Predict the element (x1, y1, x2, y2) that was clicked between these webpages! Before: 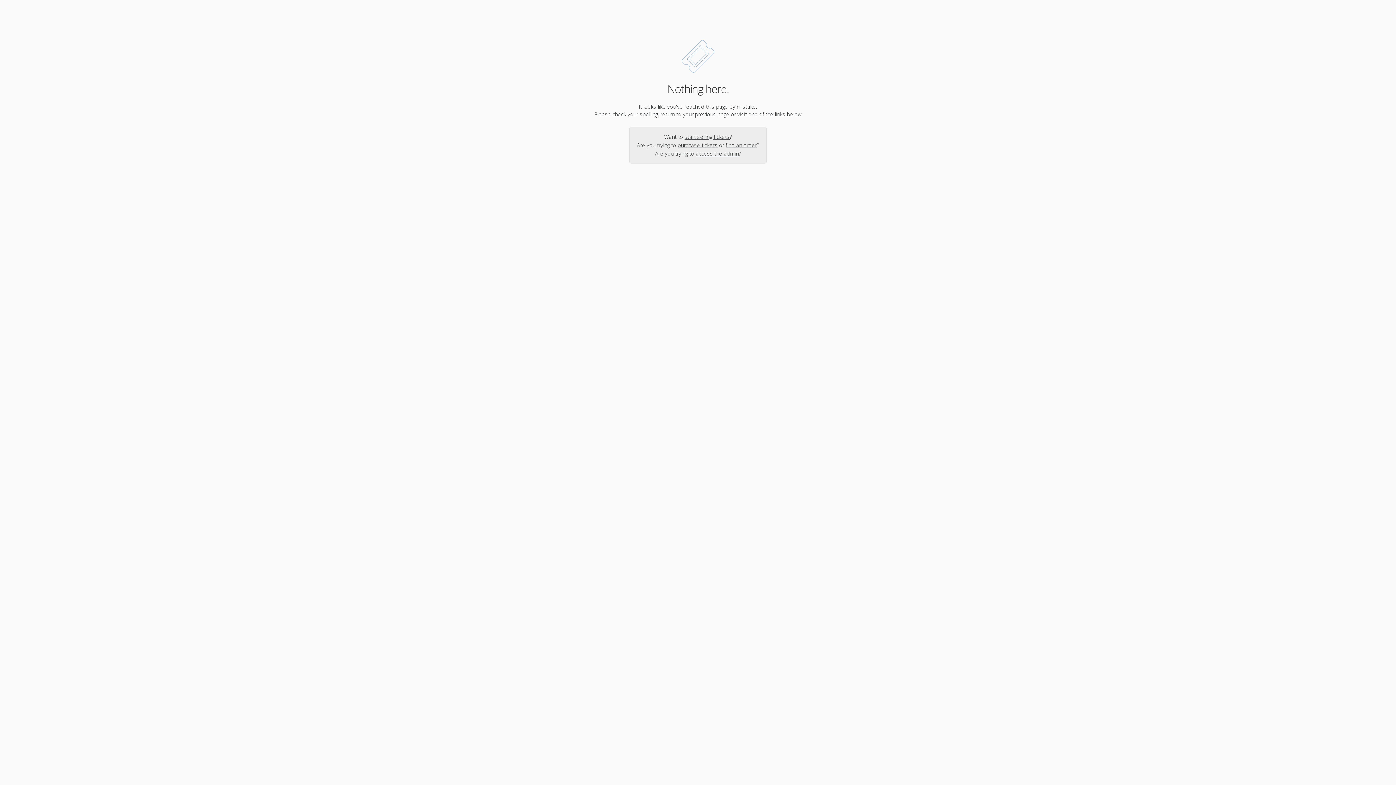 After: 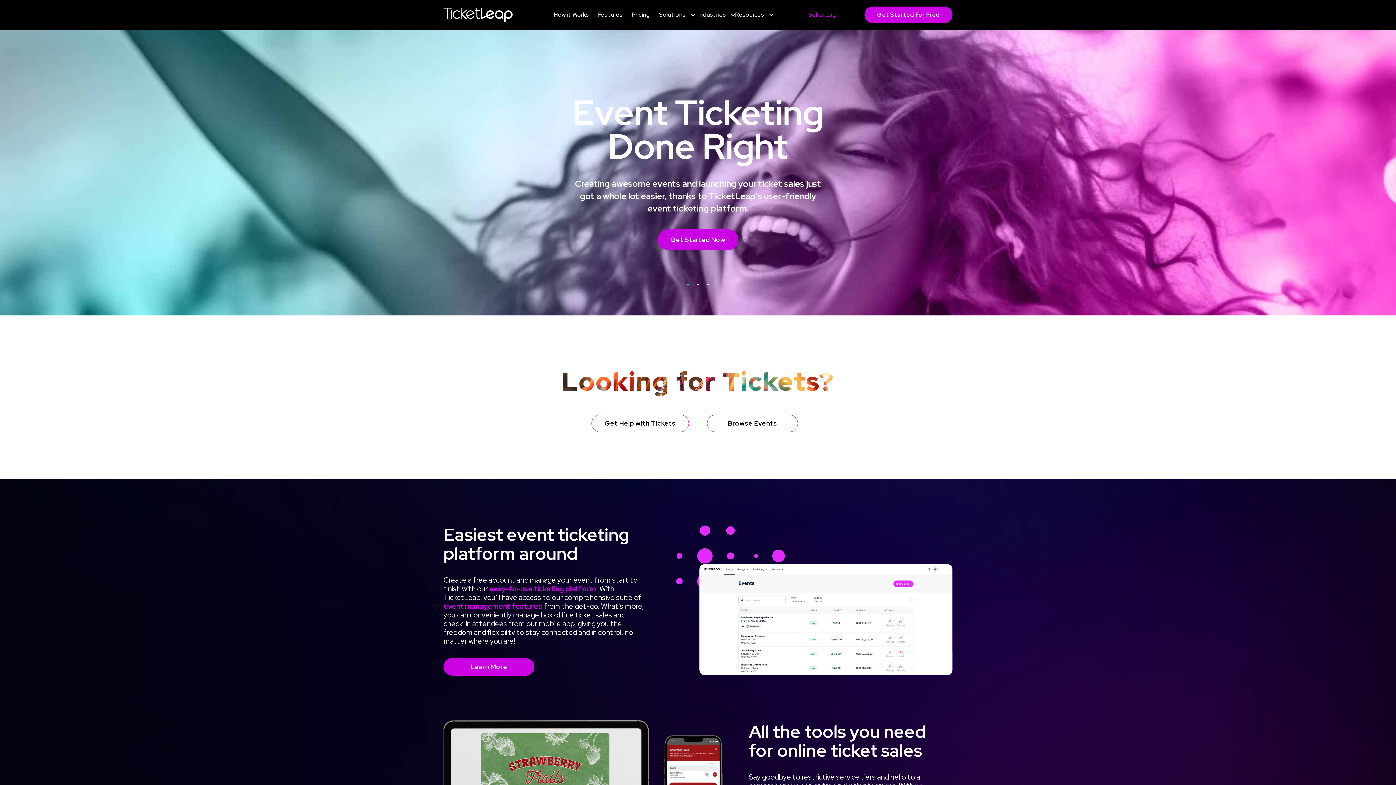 Action: bbox: (677, 141, 717, 148) label: purchase tickets